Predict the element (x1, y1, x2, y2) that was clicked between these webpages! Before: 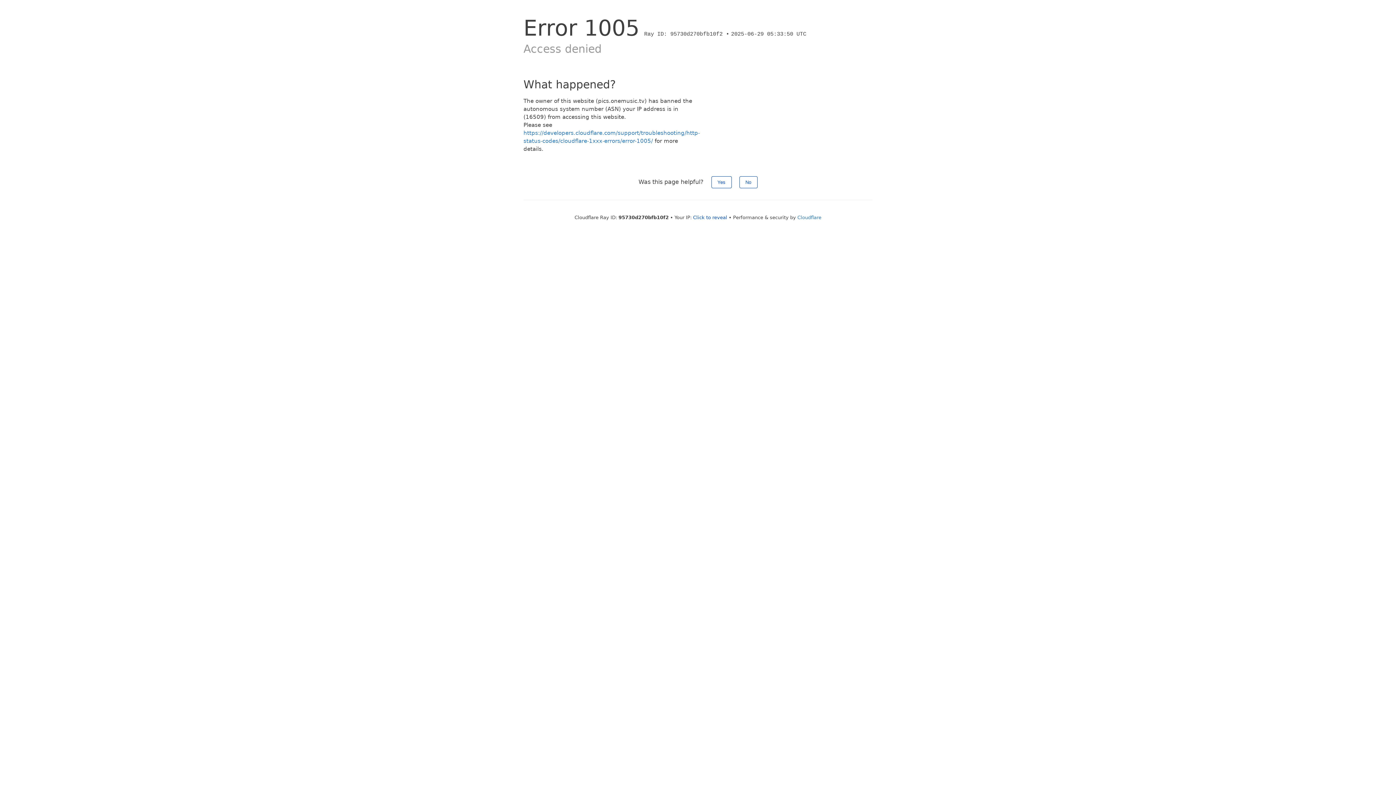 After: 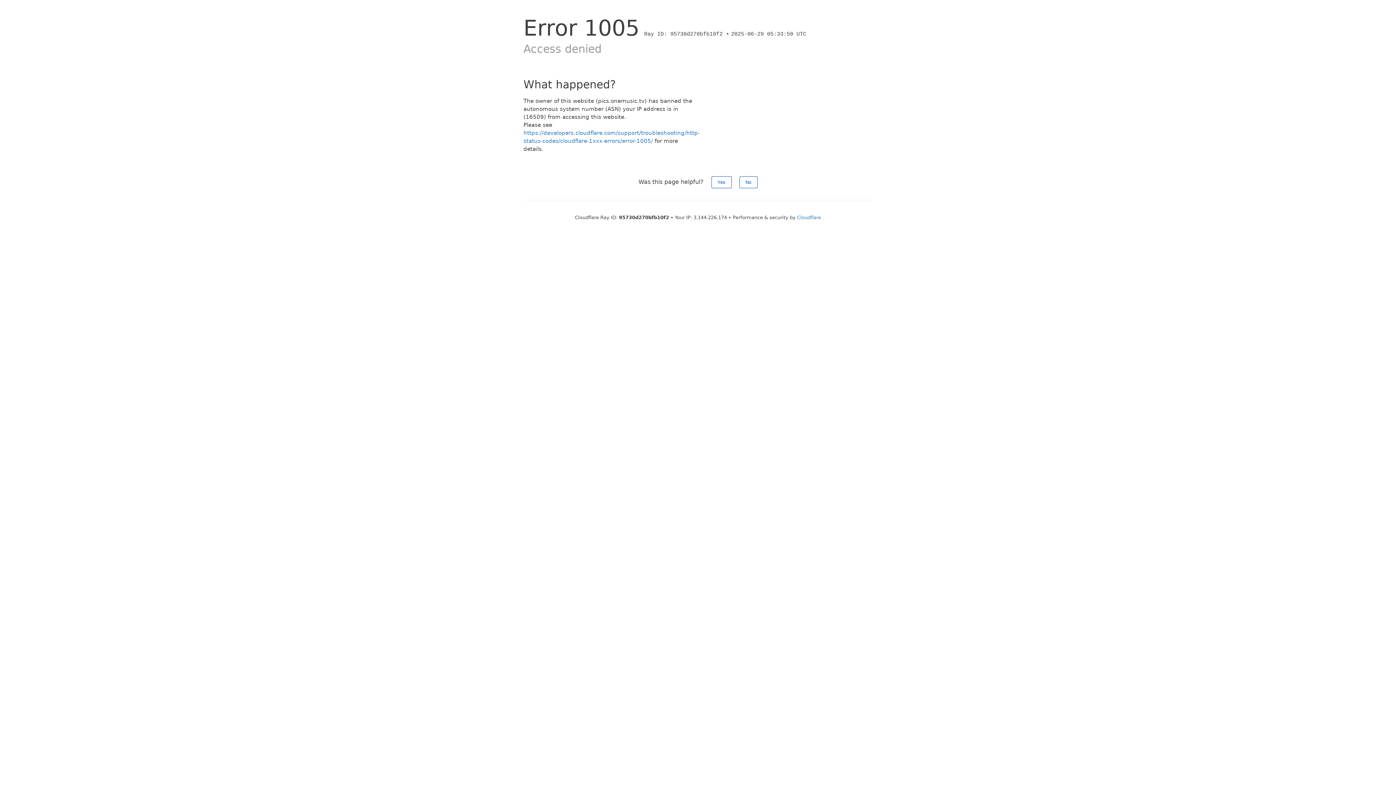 Action: bbox: (693, 214, 727, 220) label: Click to reveal